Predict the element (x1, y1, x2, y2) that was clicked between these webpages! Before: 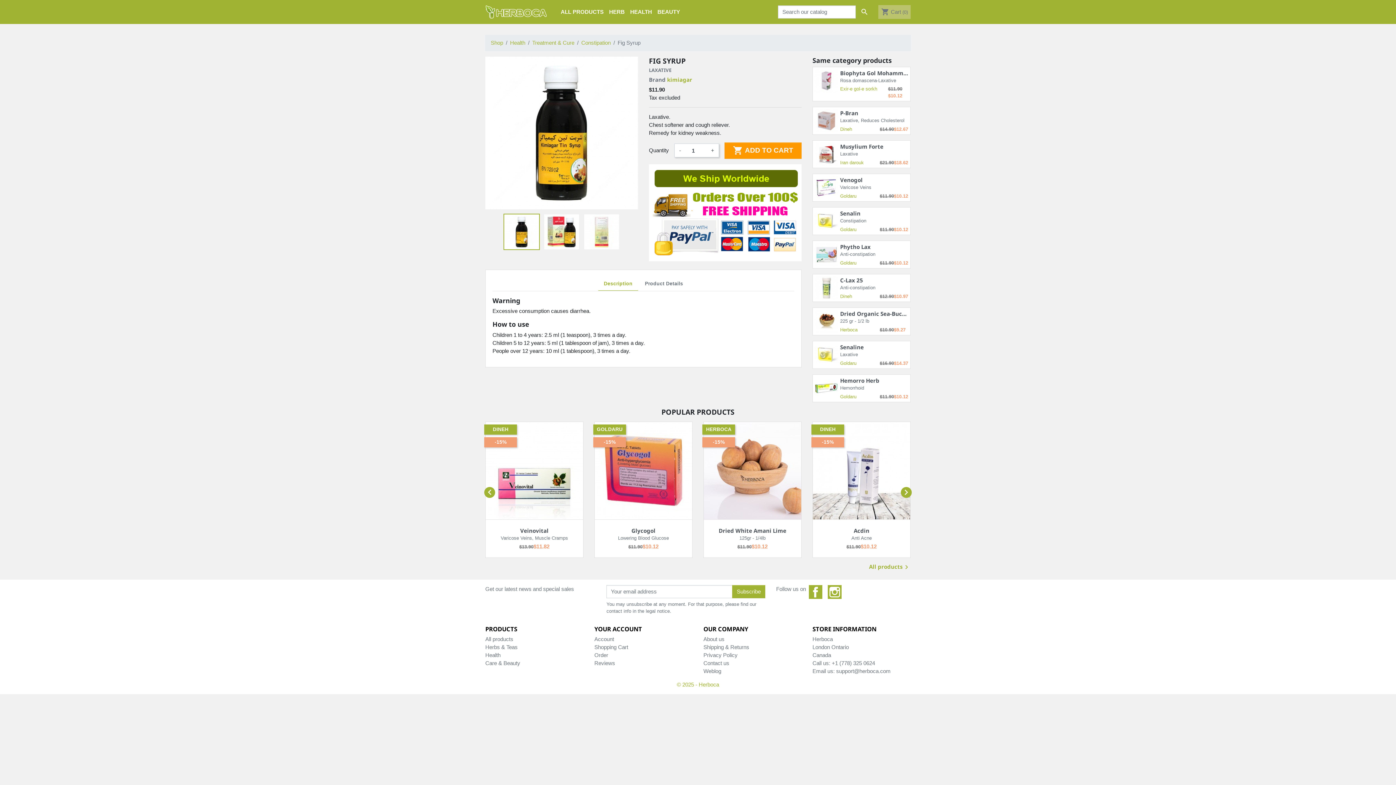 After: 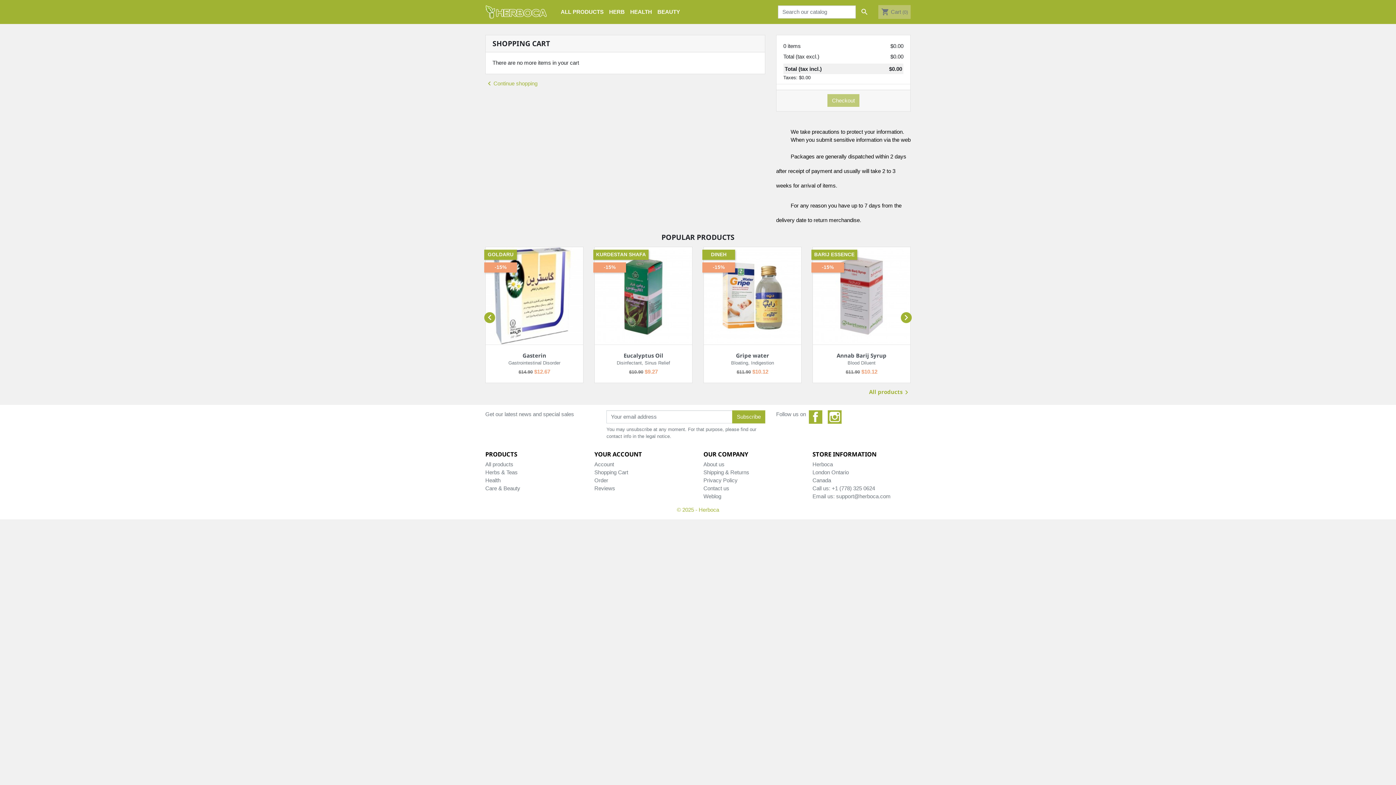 Action: bbox: (594, 652, 608, 658) label: Order